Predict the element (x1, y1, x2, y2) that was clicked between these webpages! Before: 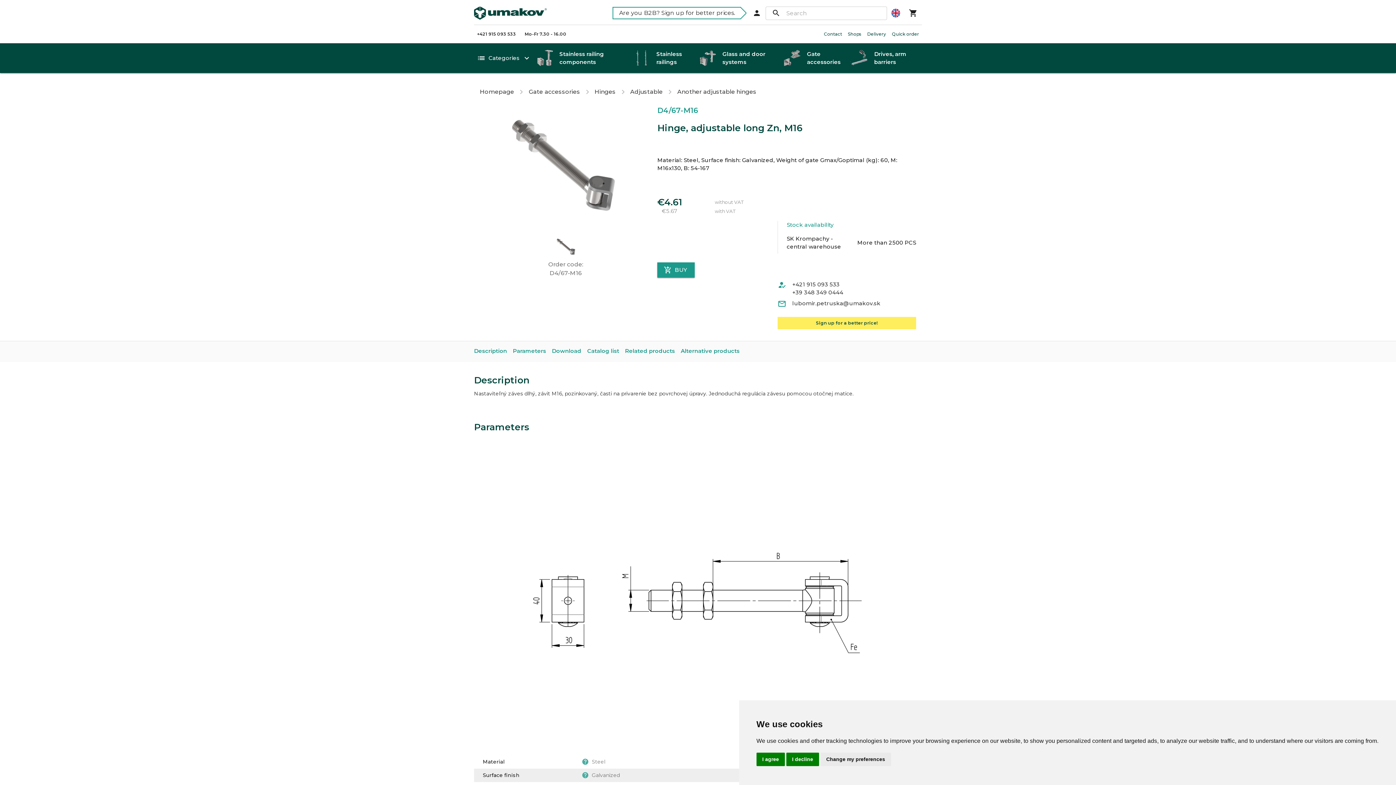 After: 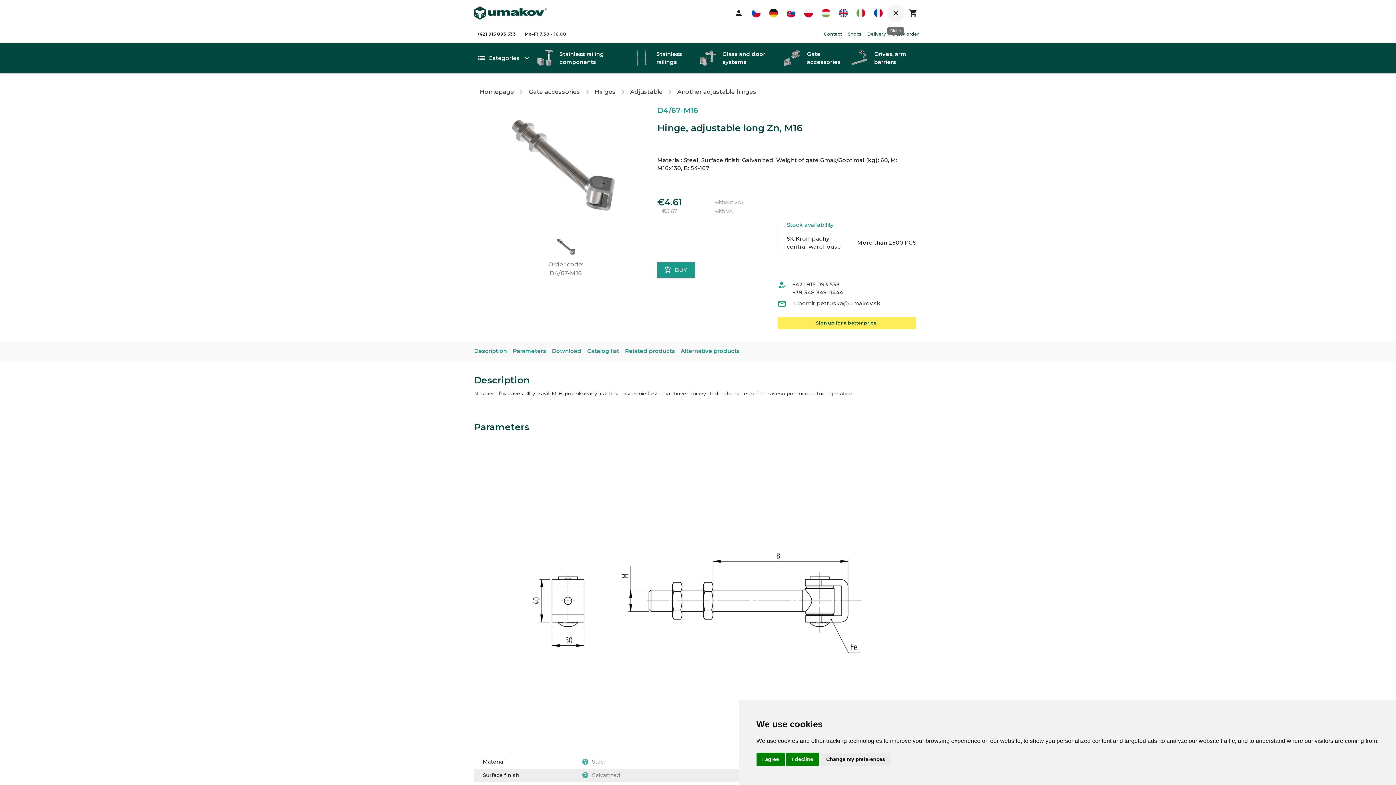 Action: bbox: (887, 4, 904, 21)